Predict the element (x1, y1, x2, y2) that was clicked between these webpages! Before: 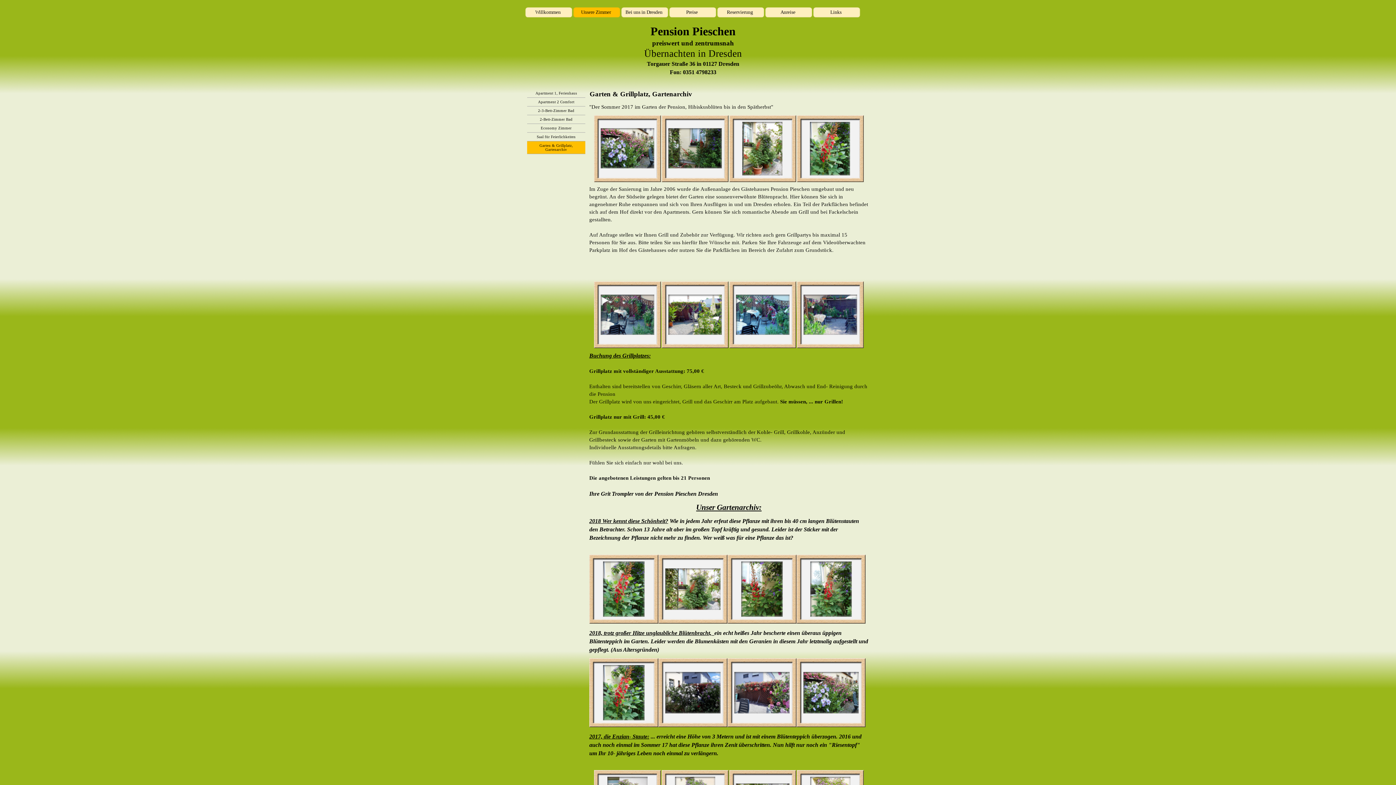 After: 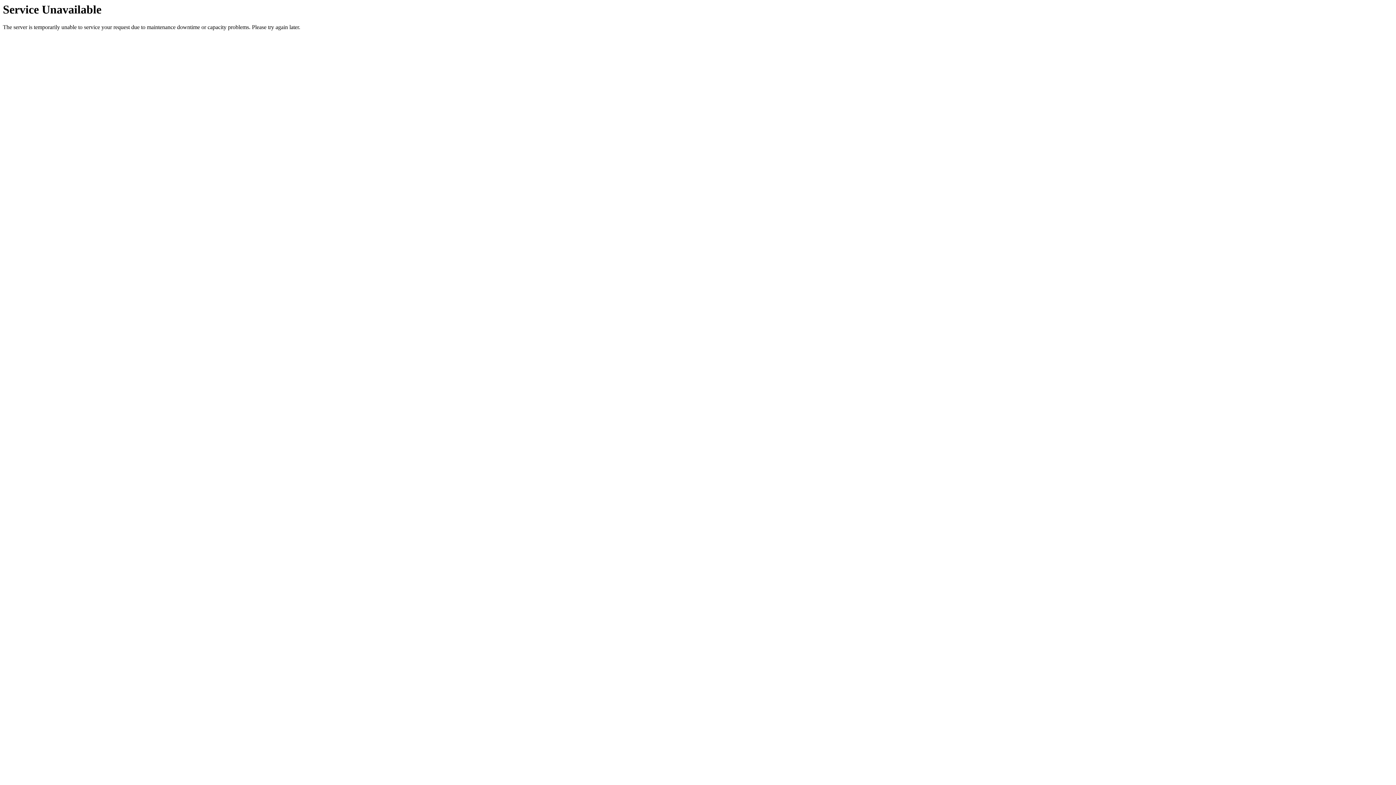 Action: label: 	2-Bett-Zimmer Bad bbox: (527, 115, 585, 123)